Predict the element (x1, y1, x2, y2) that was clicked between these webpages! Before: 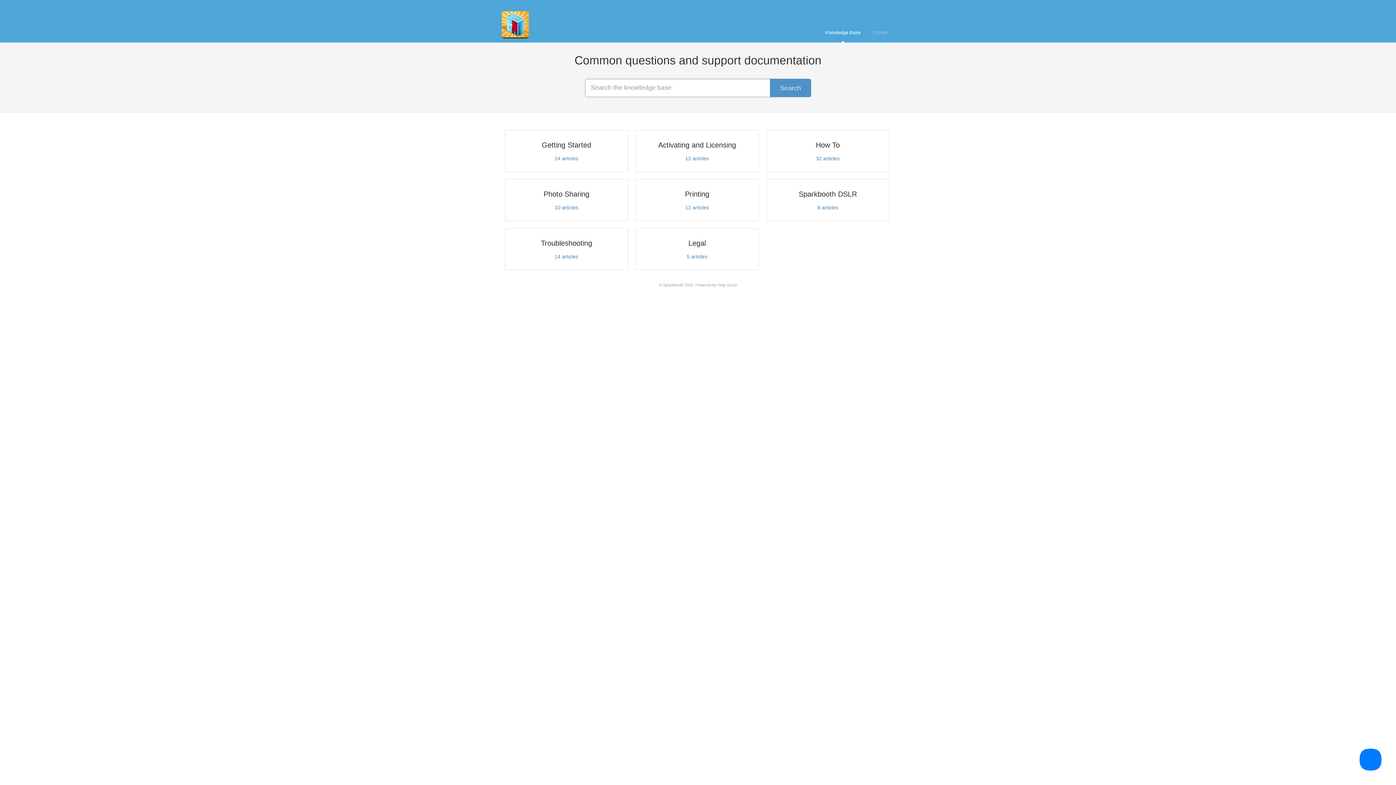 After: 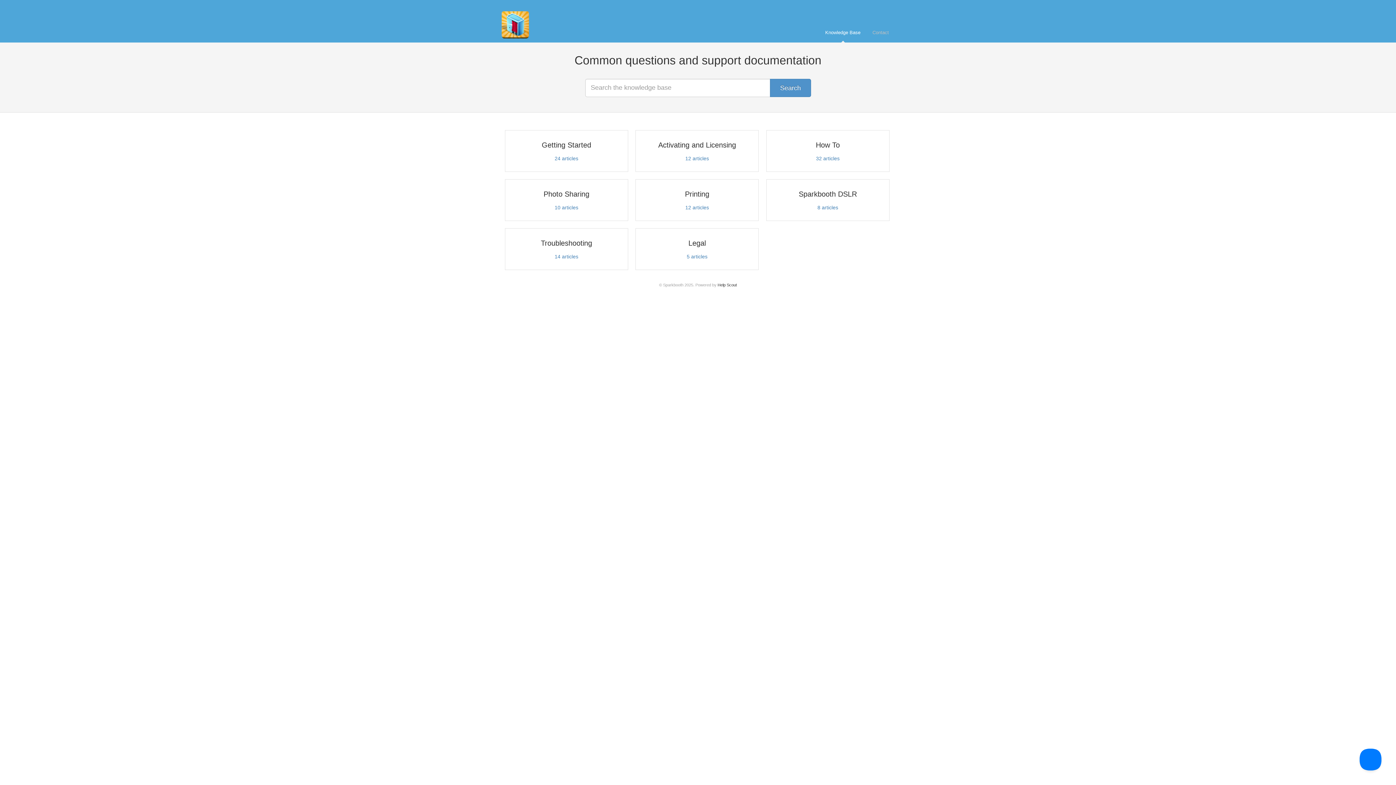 Action: label: Help Scout bbox: (717, 282, 737, 287)